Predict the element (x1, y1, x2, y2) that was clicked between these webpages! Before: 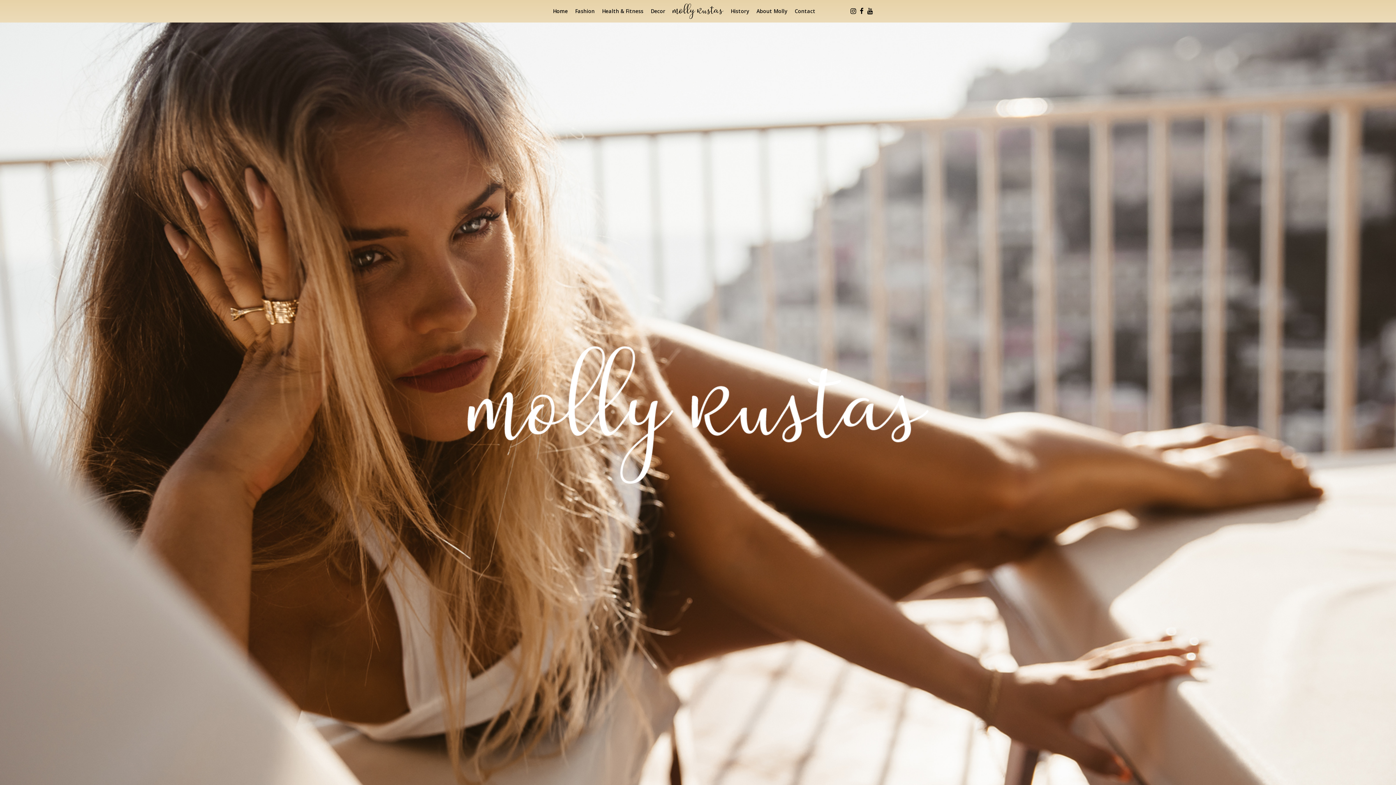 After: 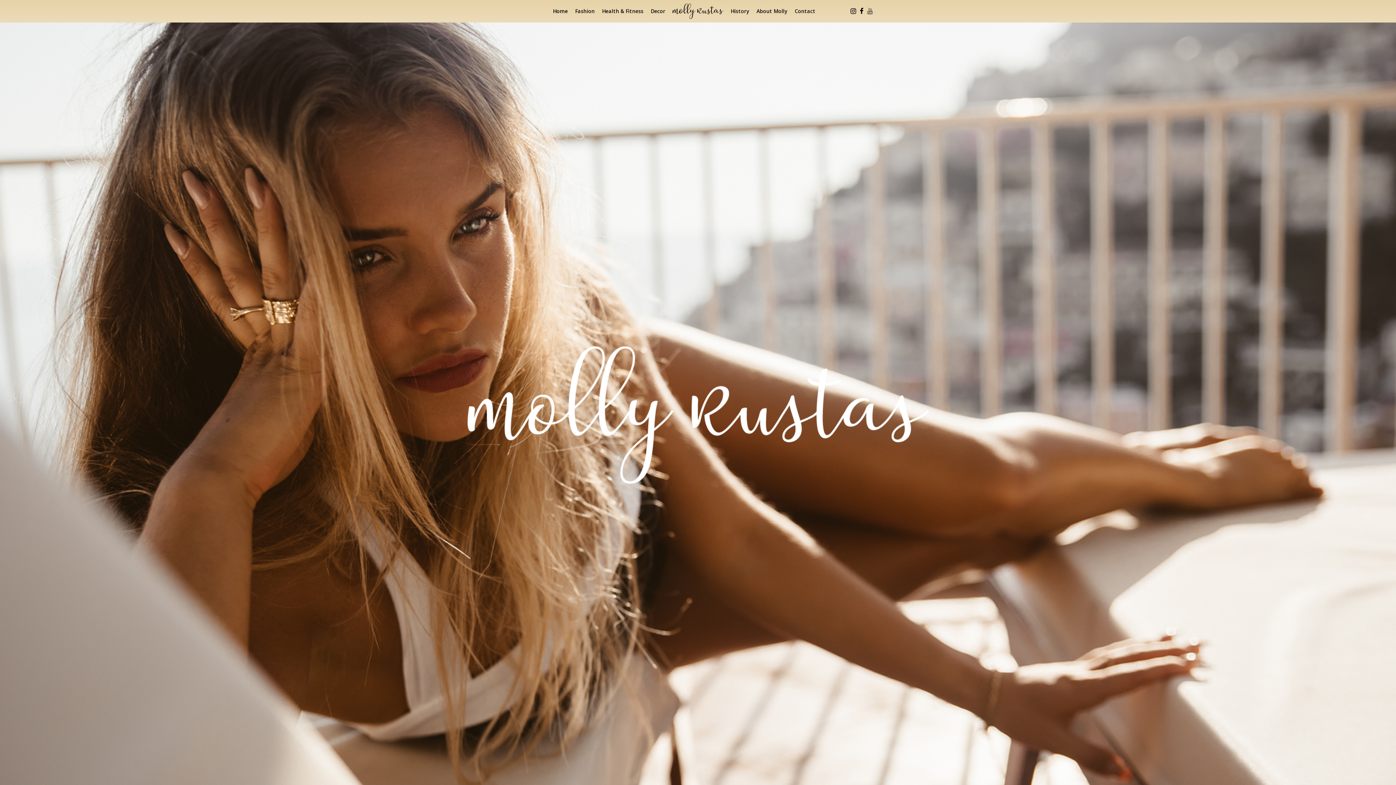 Action: label: Youtube bbox: (866, 8, 873, 14)